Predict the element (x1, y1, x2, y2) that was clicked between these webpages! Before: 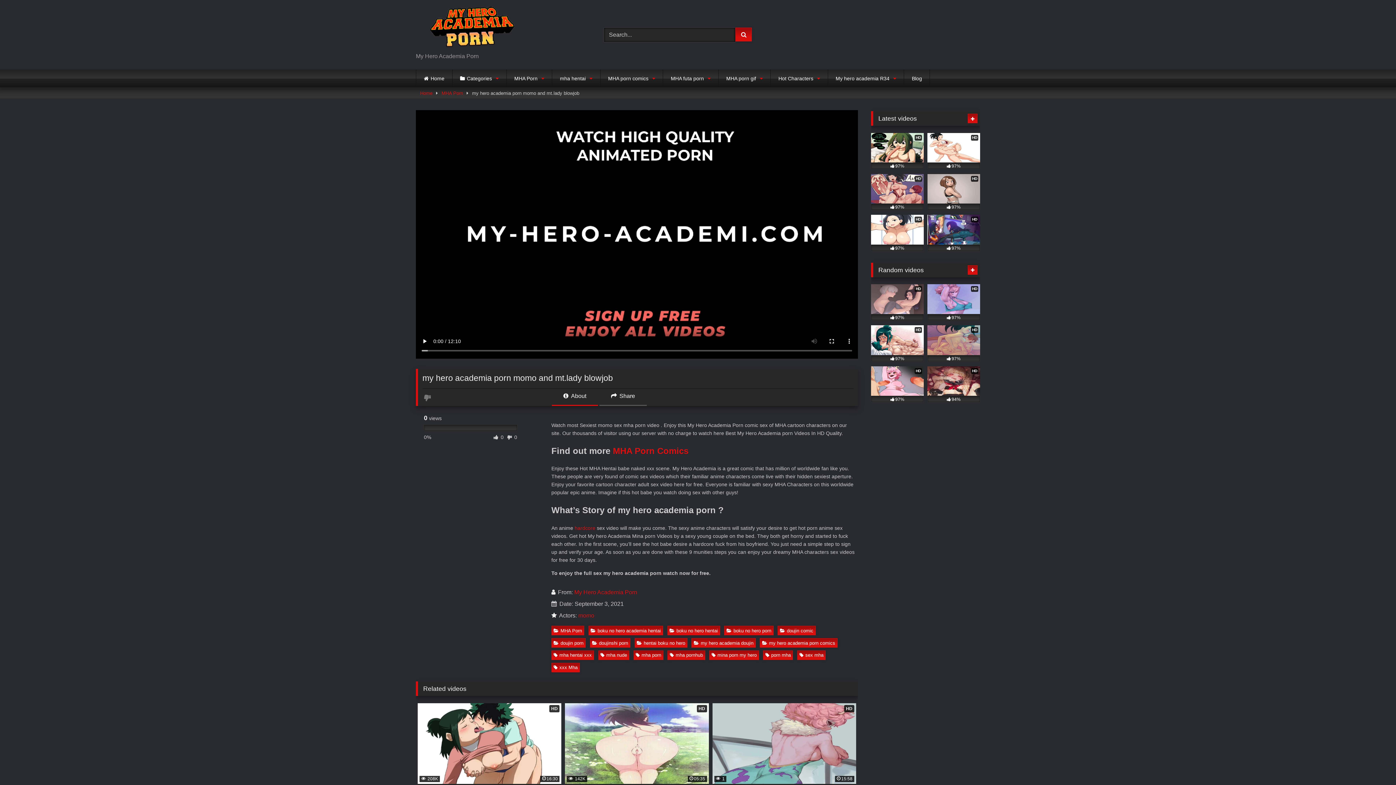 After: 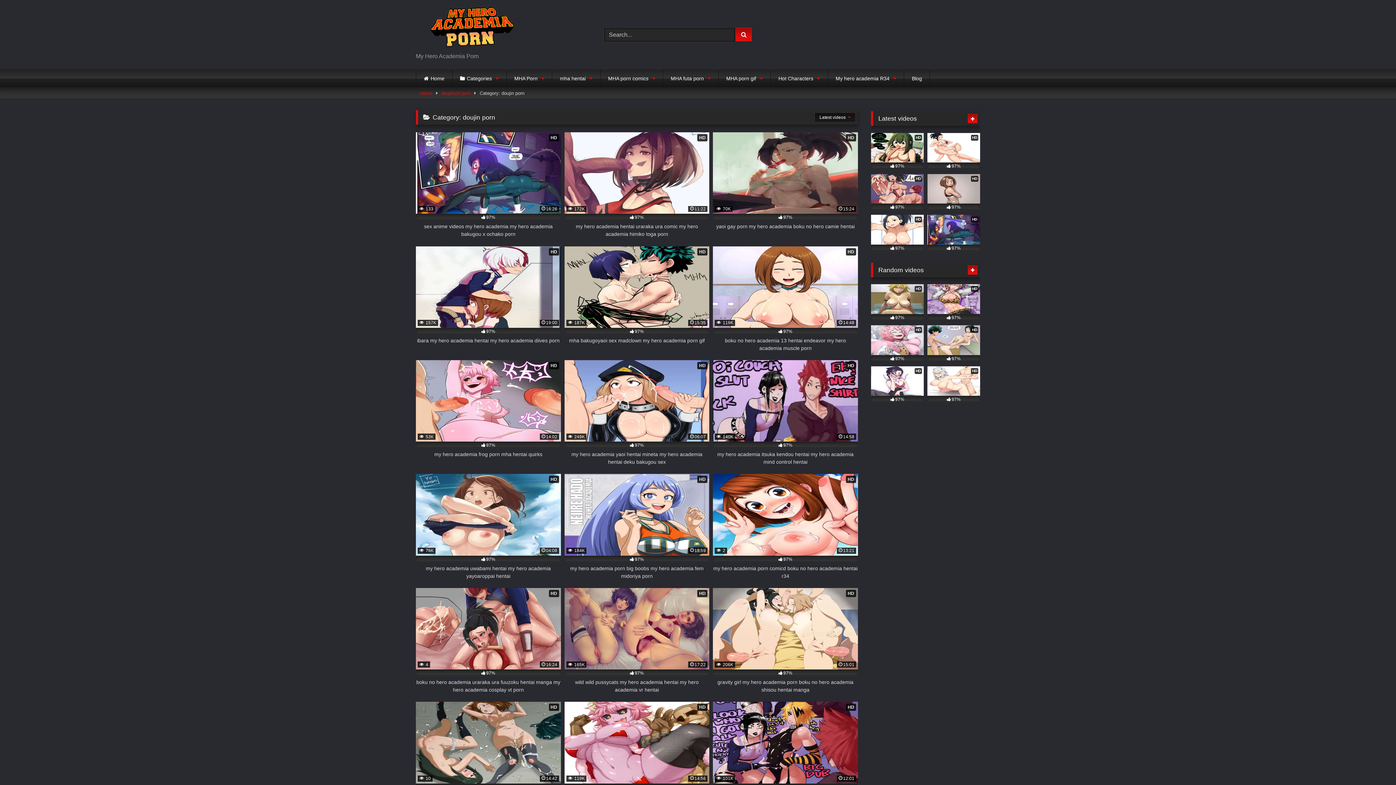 Action: label: doujin porn bbox: (551, 638, 585, 648)